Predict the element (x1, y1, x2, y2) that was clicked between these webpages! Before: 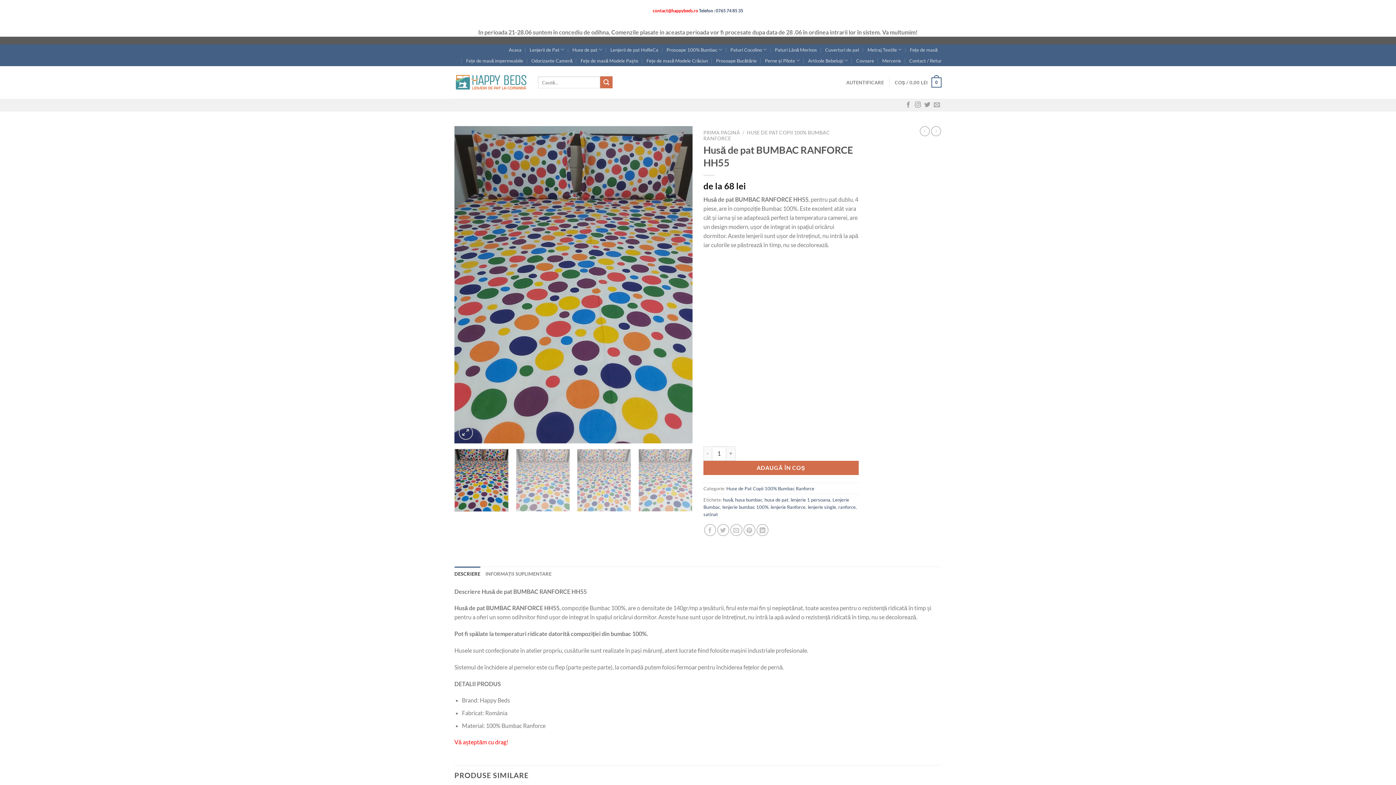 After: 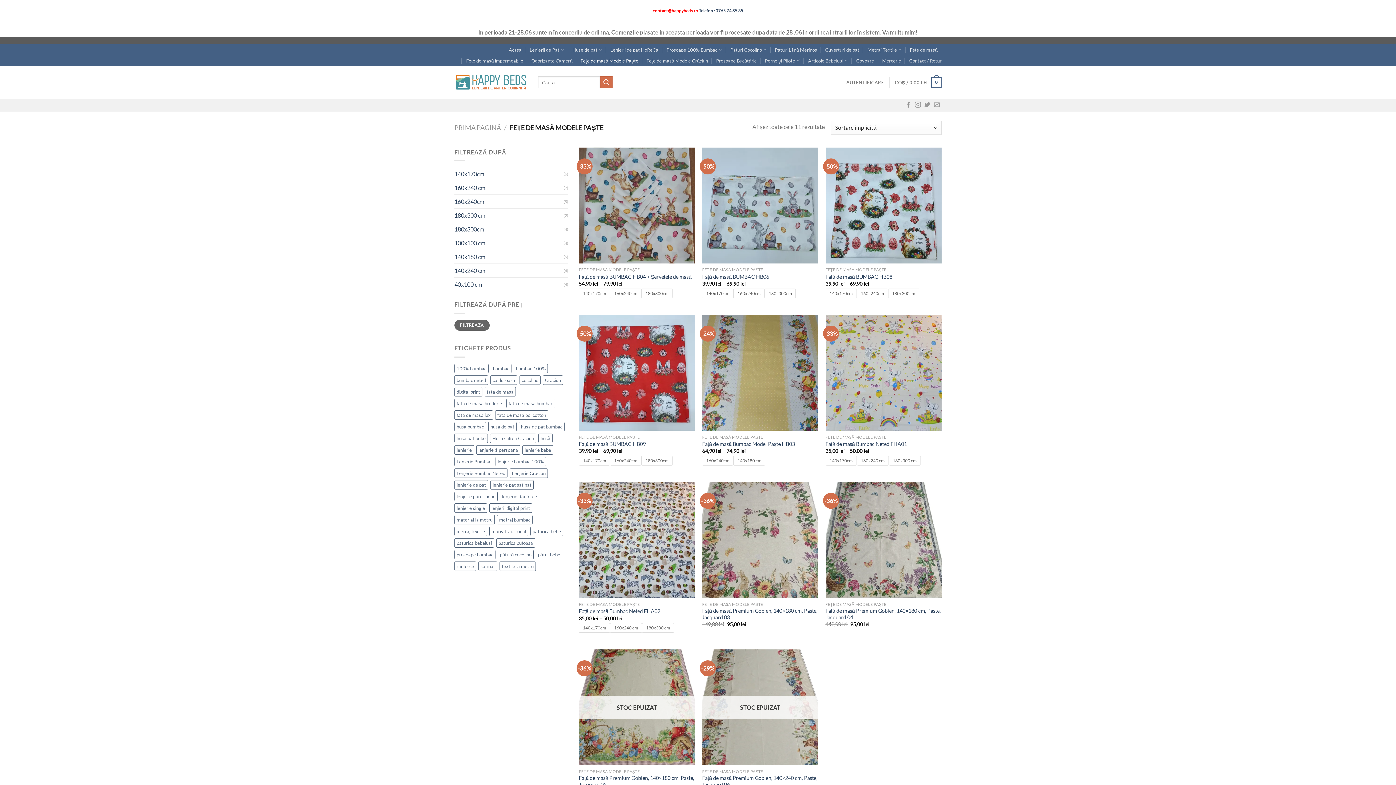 Action: label: Fețe de masă Modele Paște bbox: (580, 55, 638, 66)